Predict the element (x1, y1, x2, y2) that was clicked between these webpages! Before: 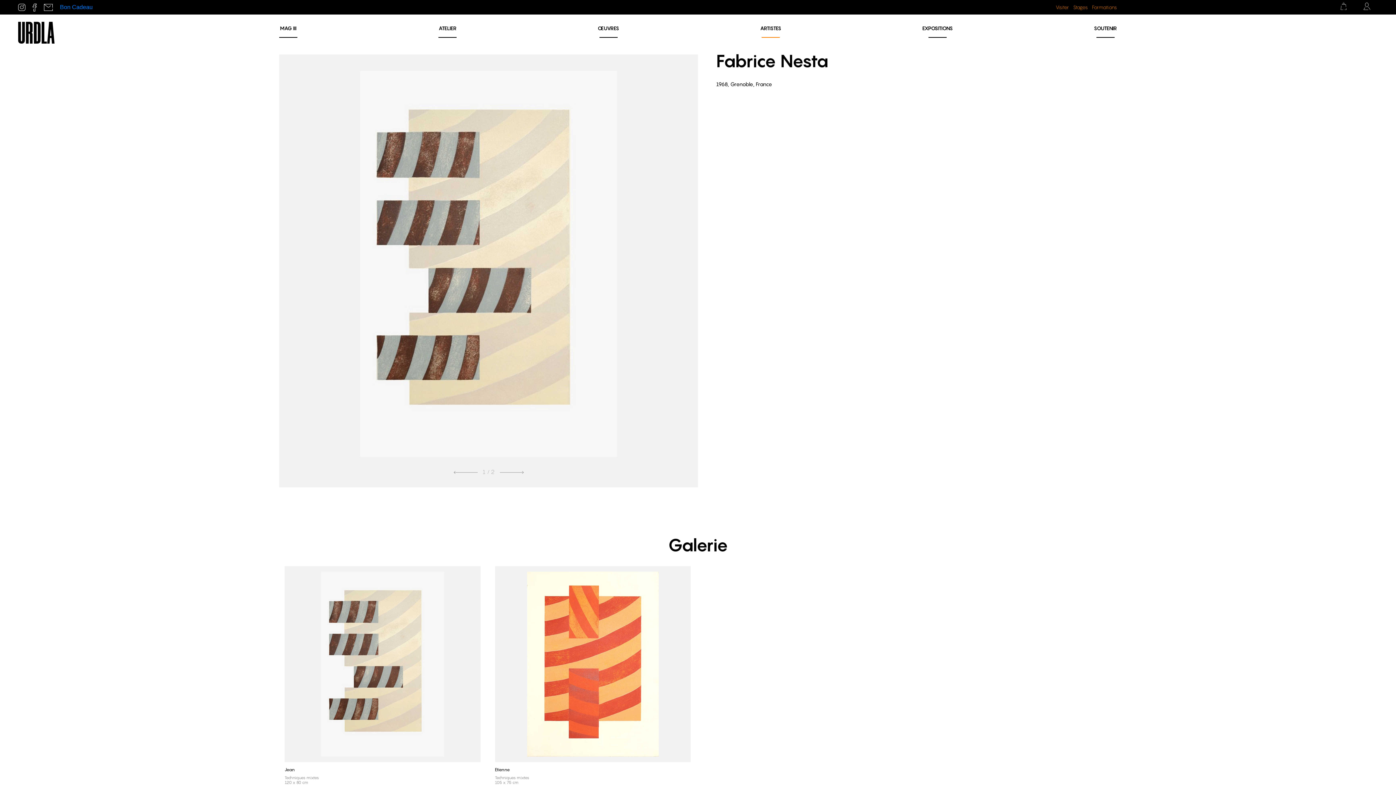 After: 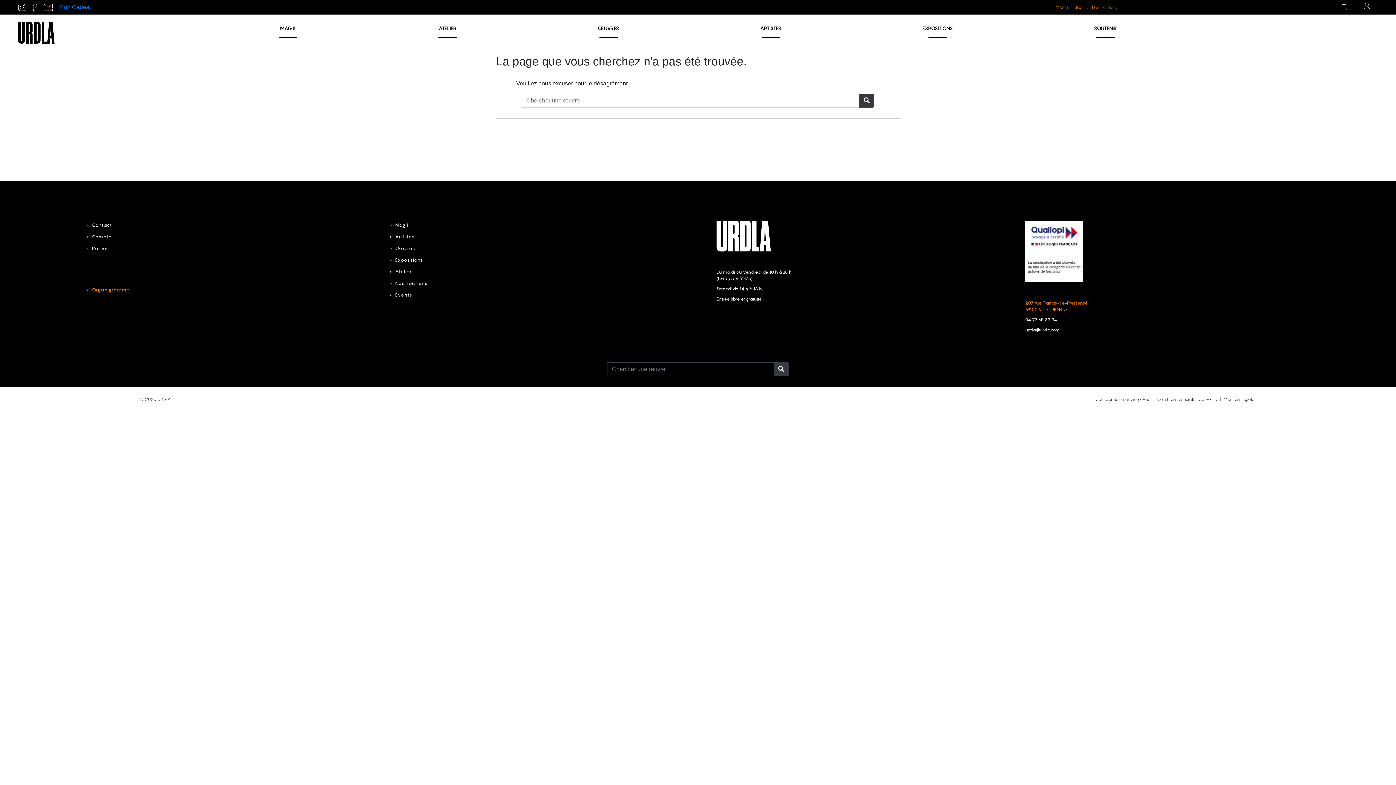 Action: bbox: (438, 20, 456, 36) label: ATELIER